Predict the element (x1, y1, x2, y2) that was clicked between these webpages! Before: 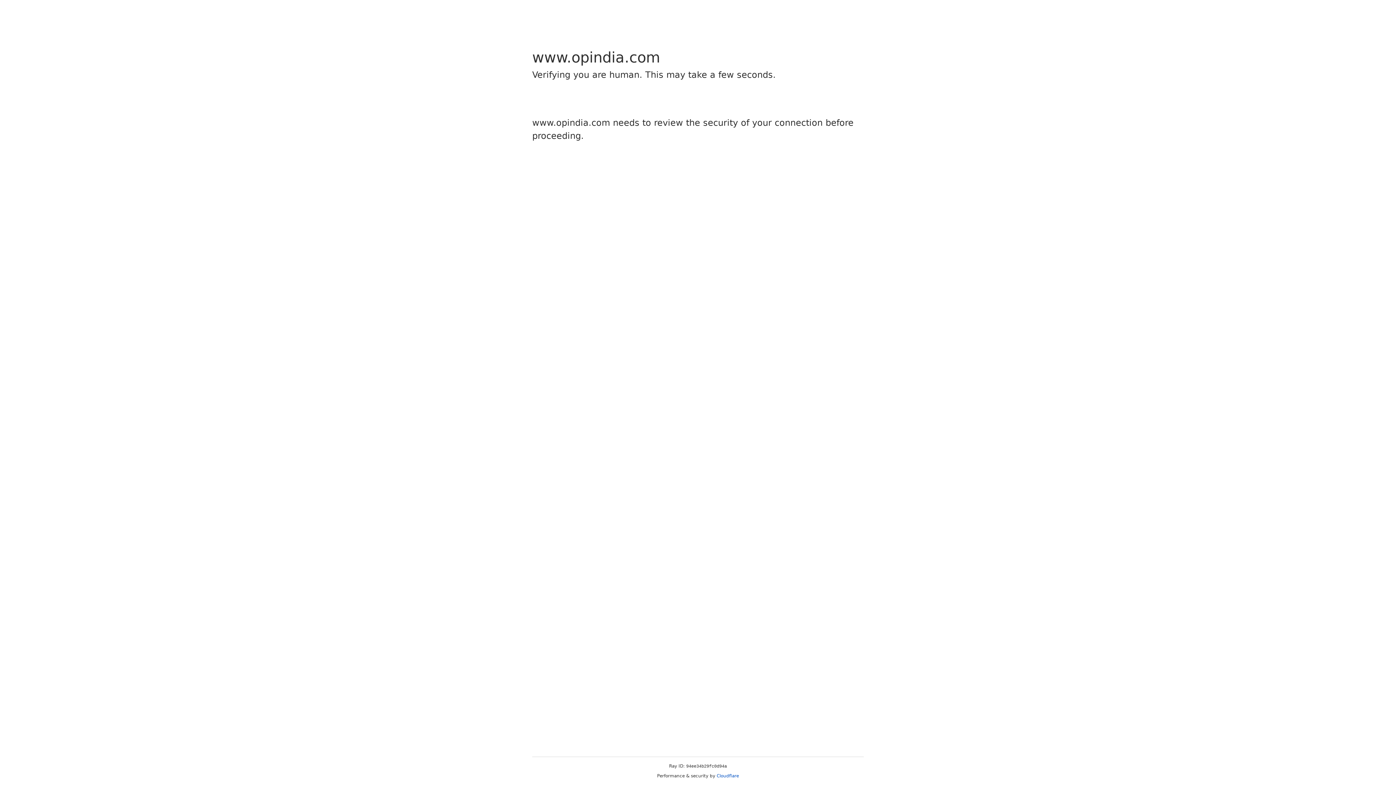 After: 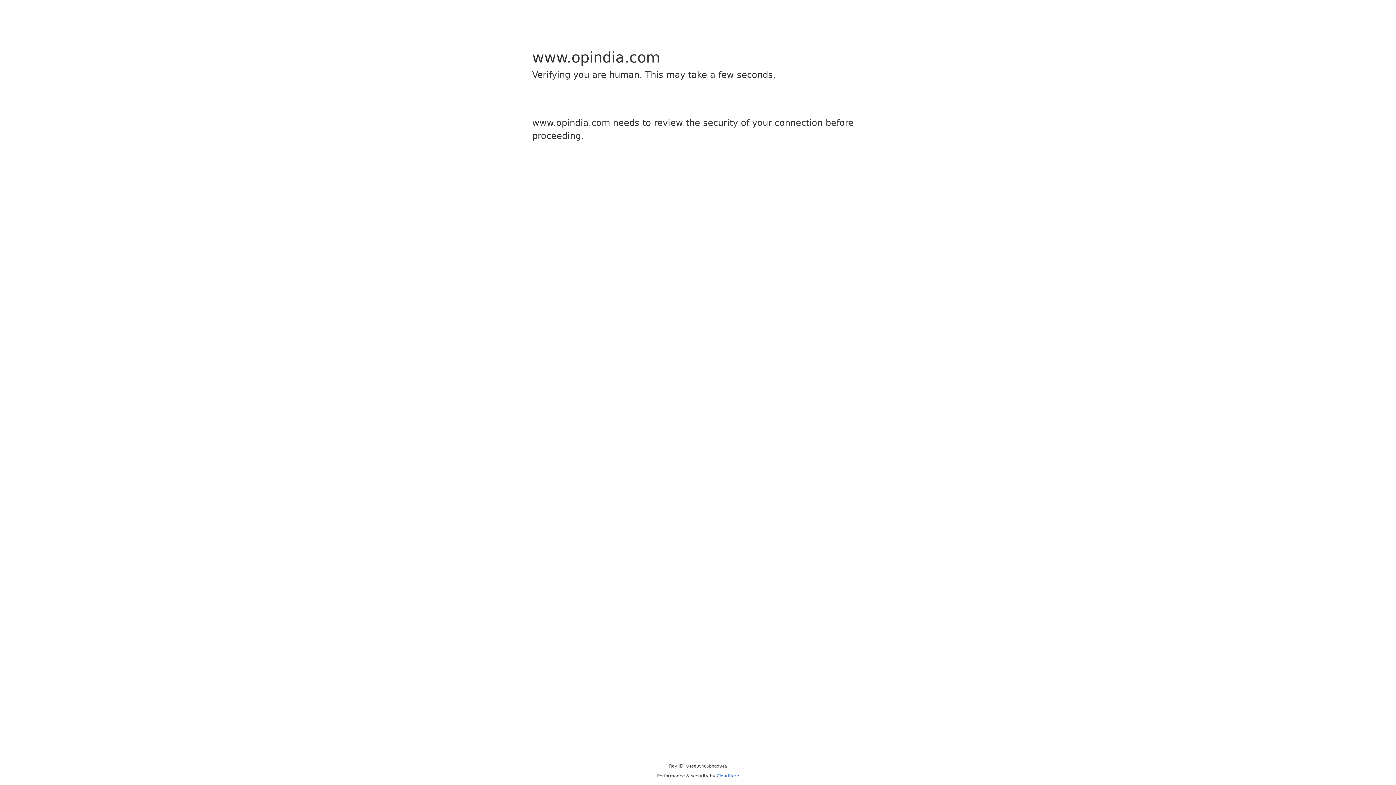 Action: bbox: (716, 773, 739, 778) label: Cloudflare